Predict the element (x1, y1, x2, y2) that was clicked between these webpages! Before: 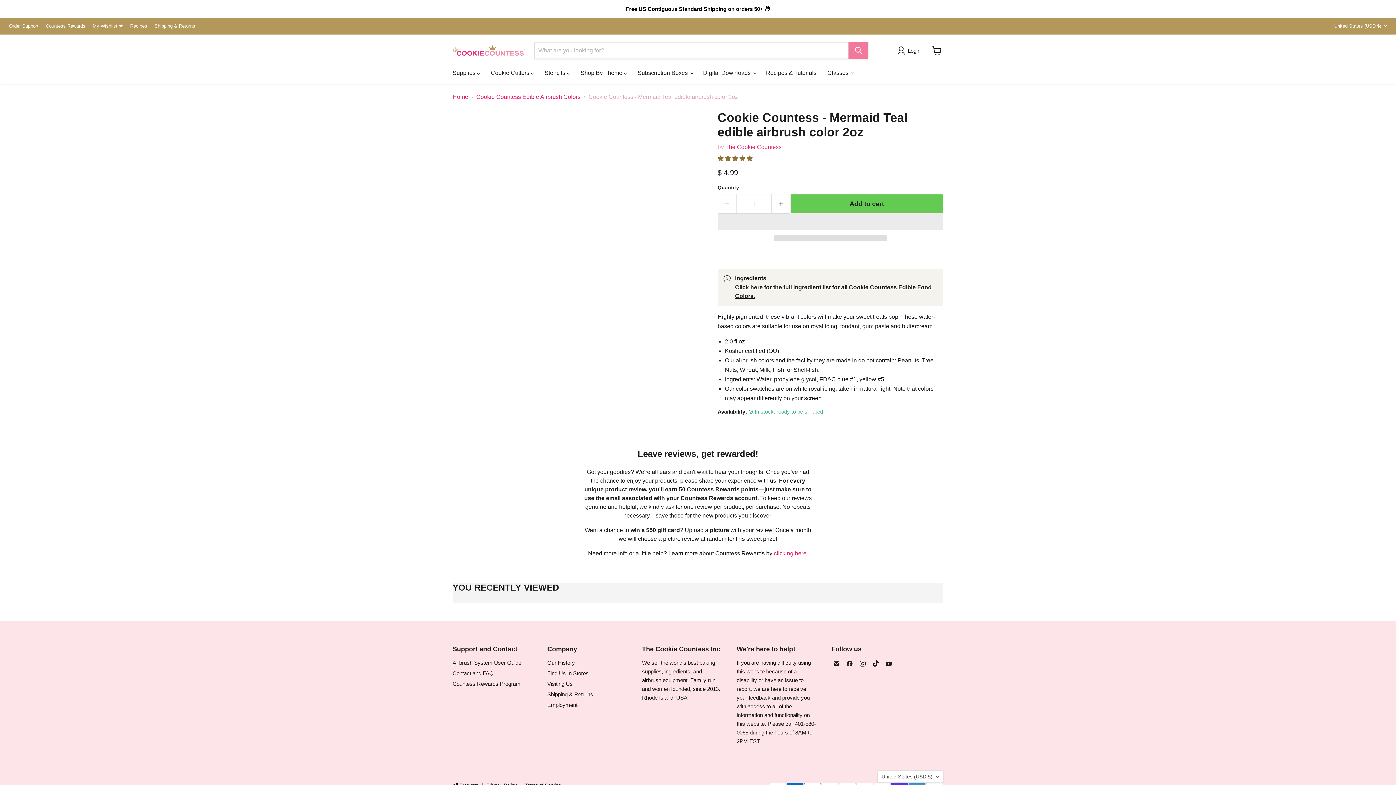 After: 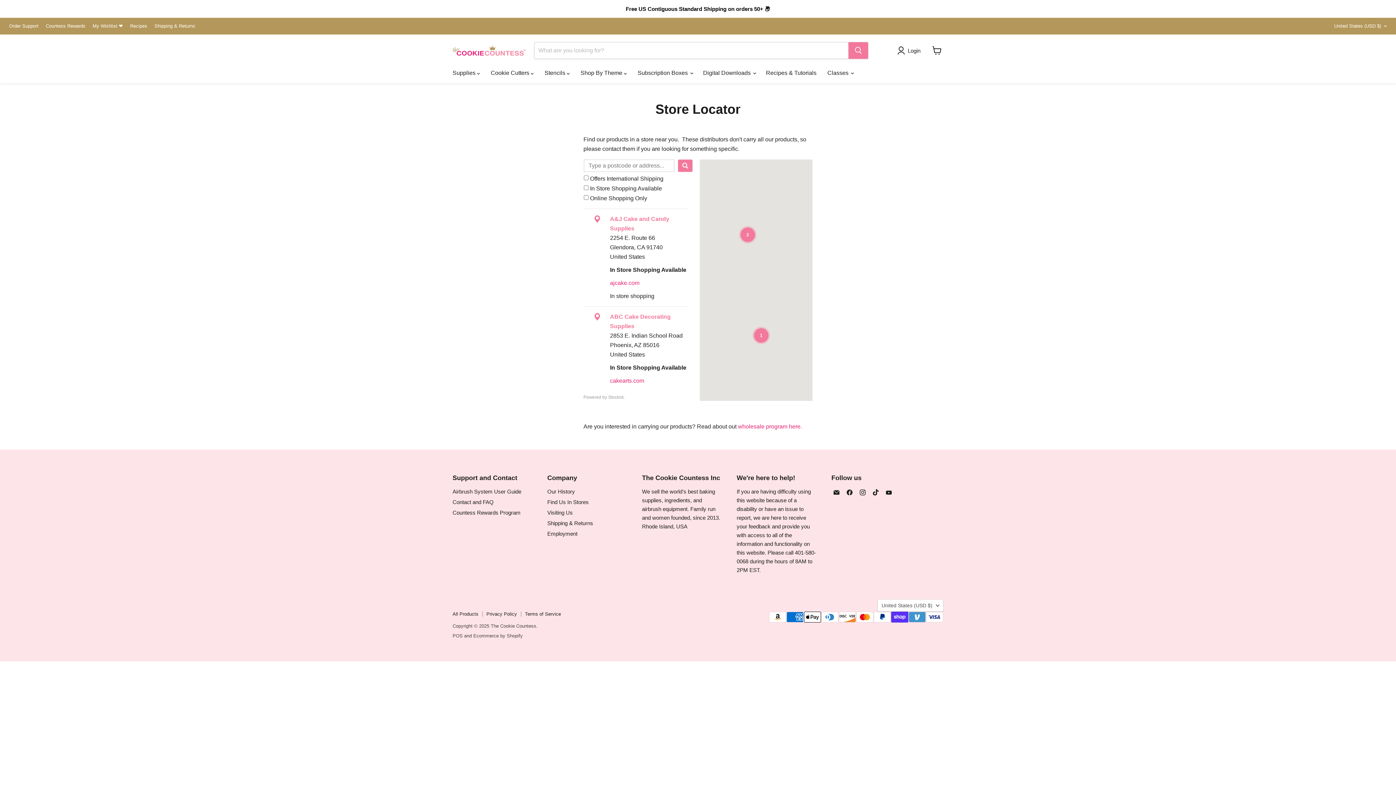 Action: label: Find Us In Stores bbox: (547, 670, 588, 676)